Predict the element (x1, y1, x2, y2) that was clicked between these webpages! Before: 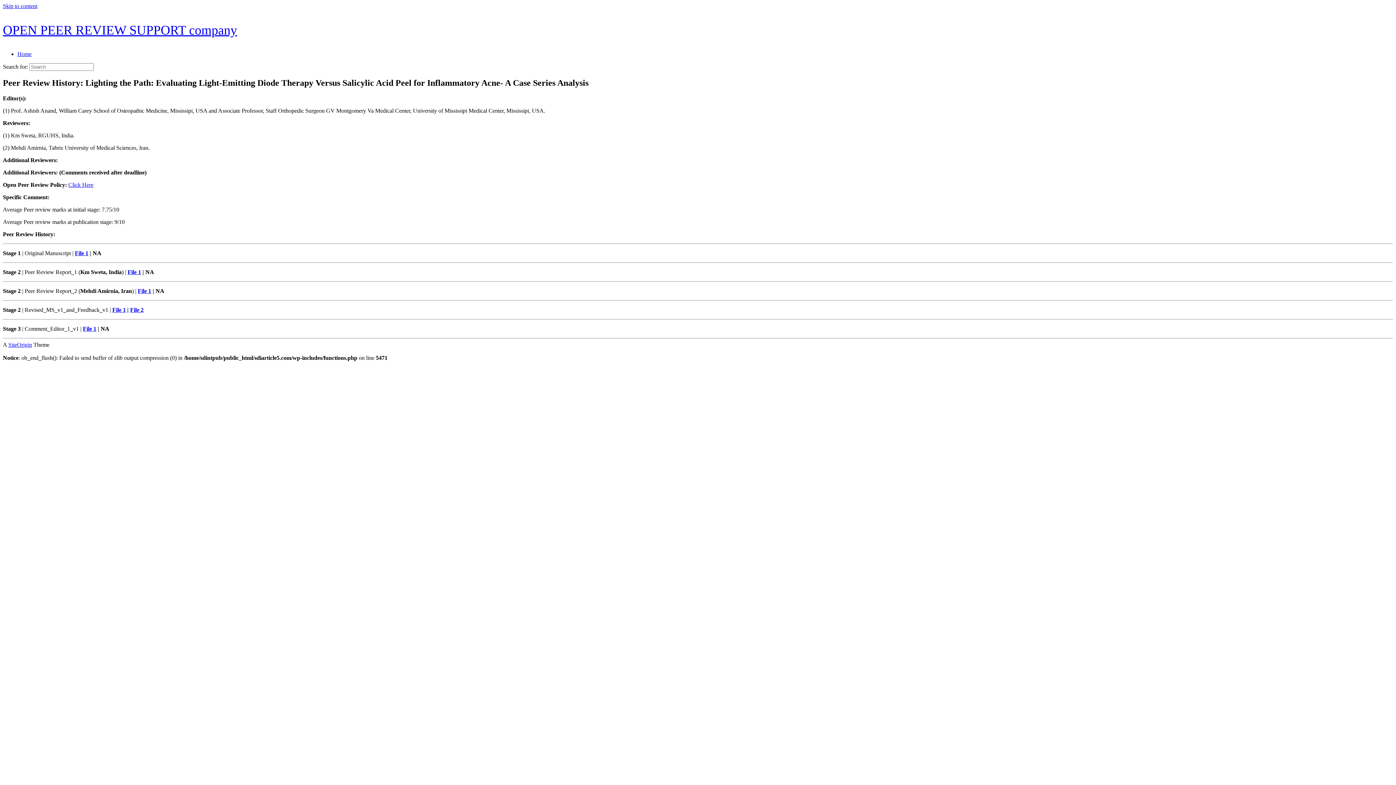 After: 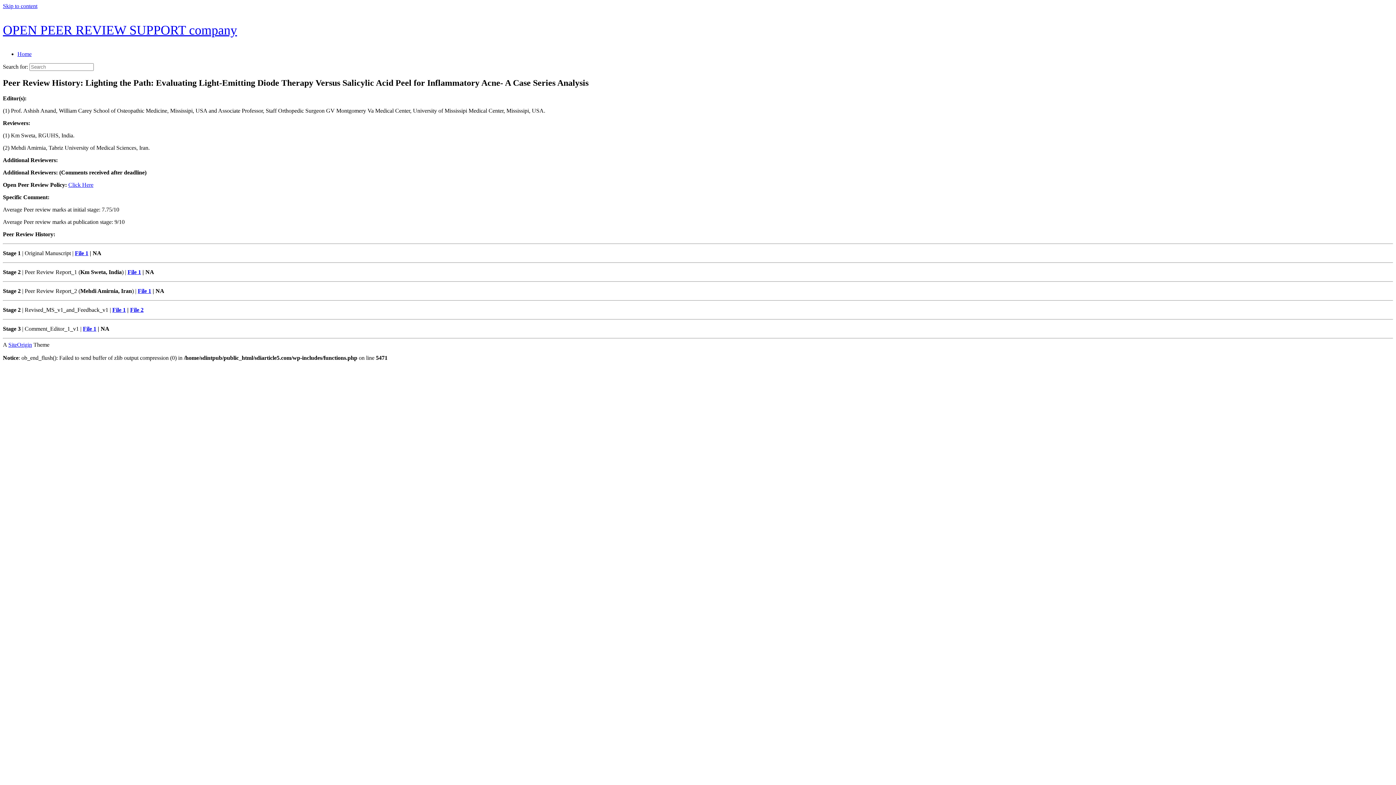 Action: bbox: (82, 325, 96, 331) label: File 1